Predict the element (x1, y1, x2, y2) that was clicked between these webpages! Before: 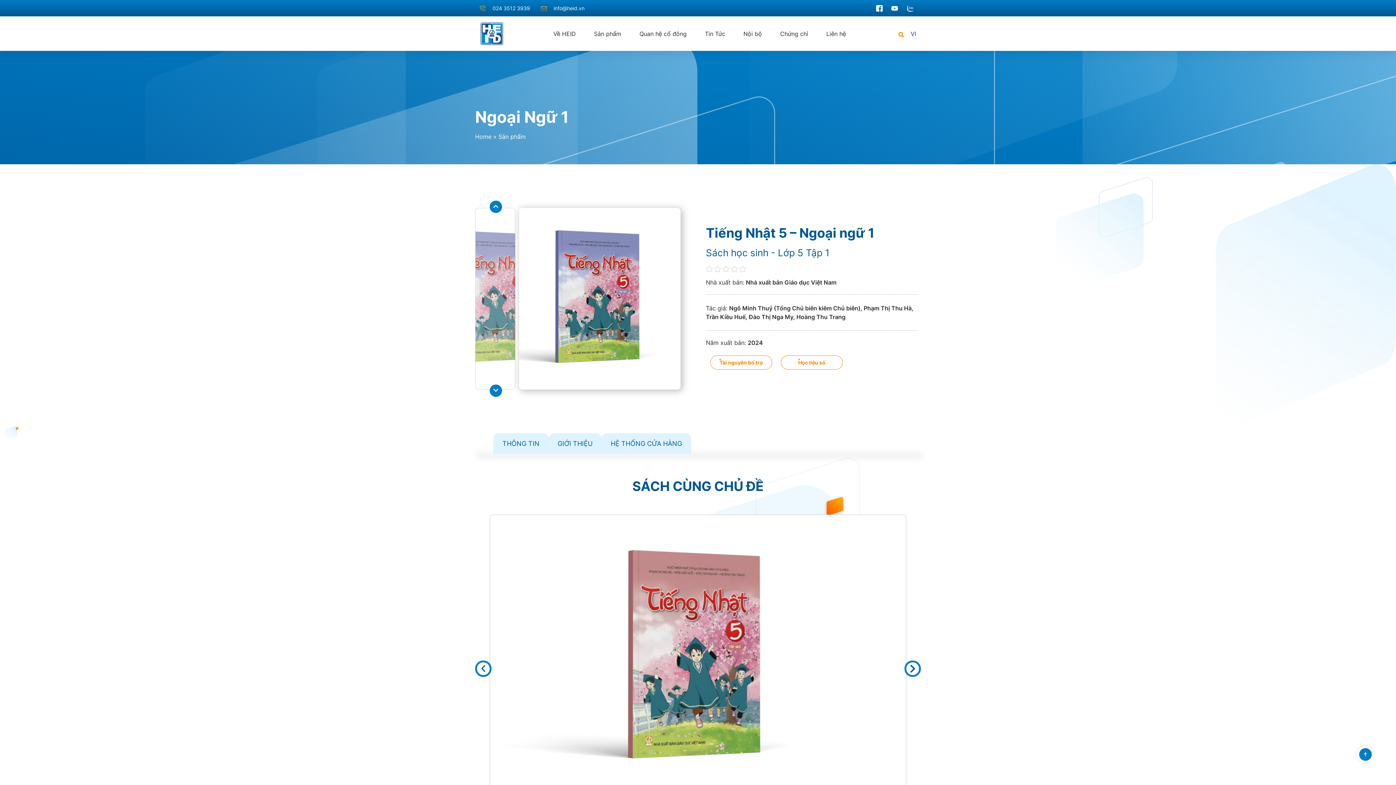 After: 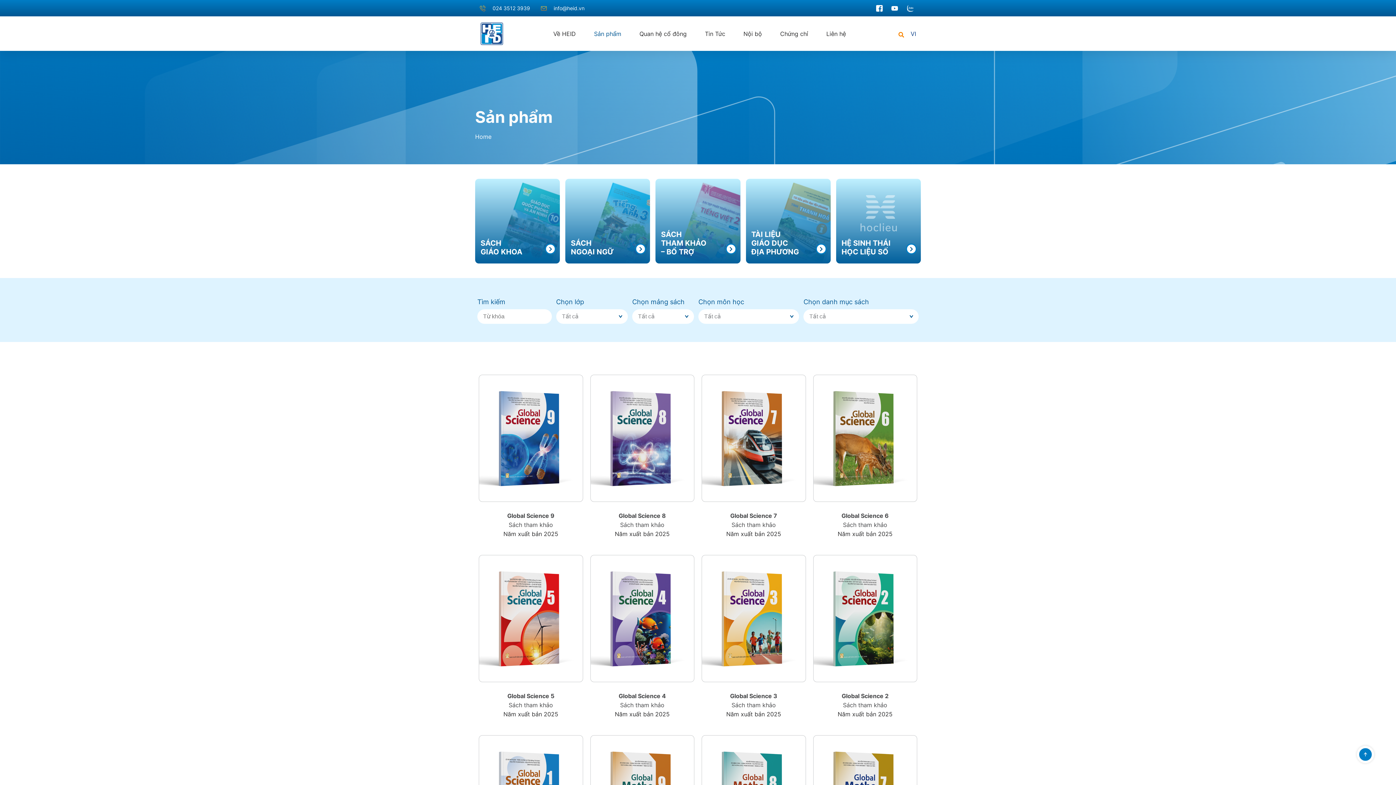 Action: bbox: (594, 25, 621, 42) label: Sản phẩm